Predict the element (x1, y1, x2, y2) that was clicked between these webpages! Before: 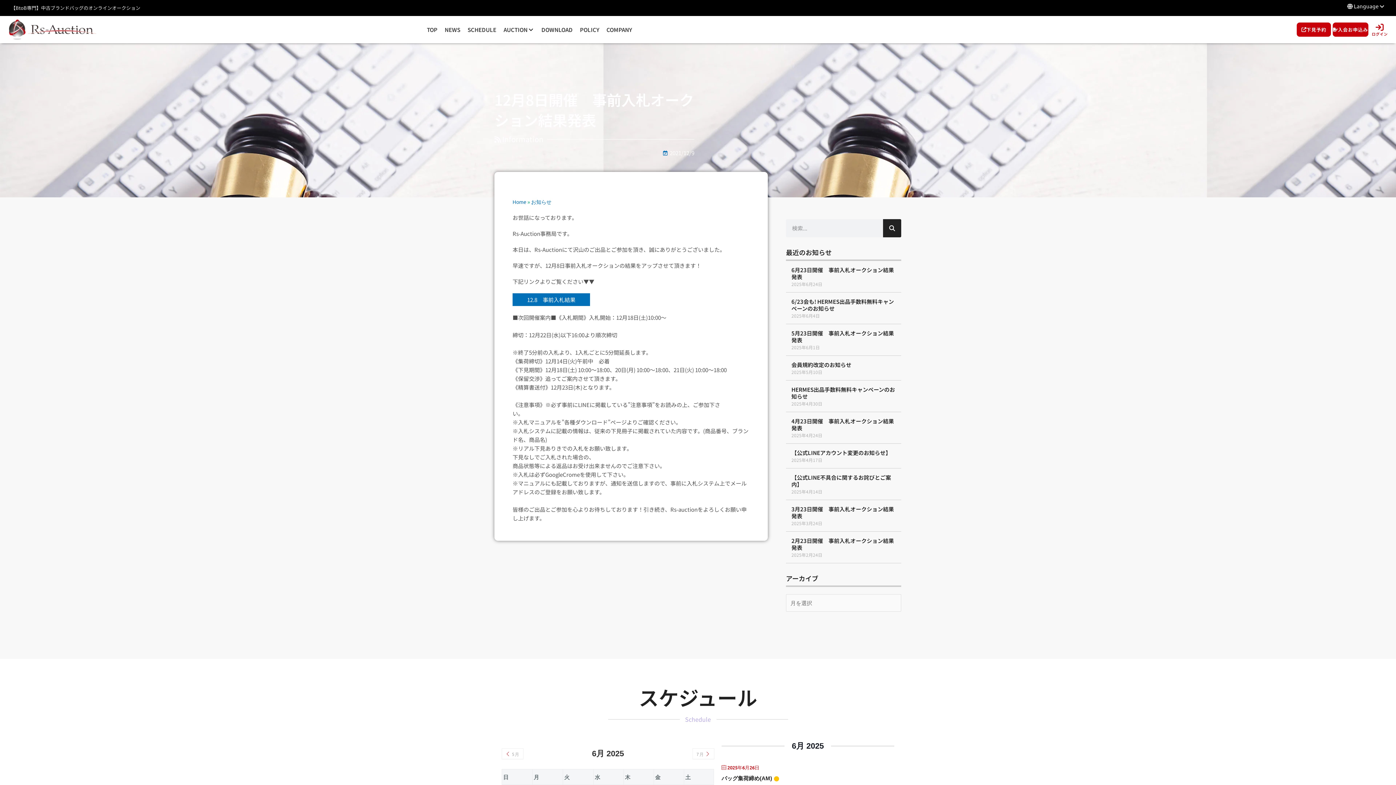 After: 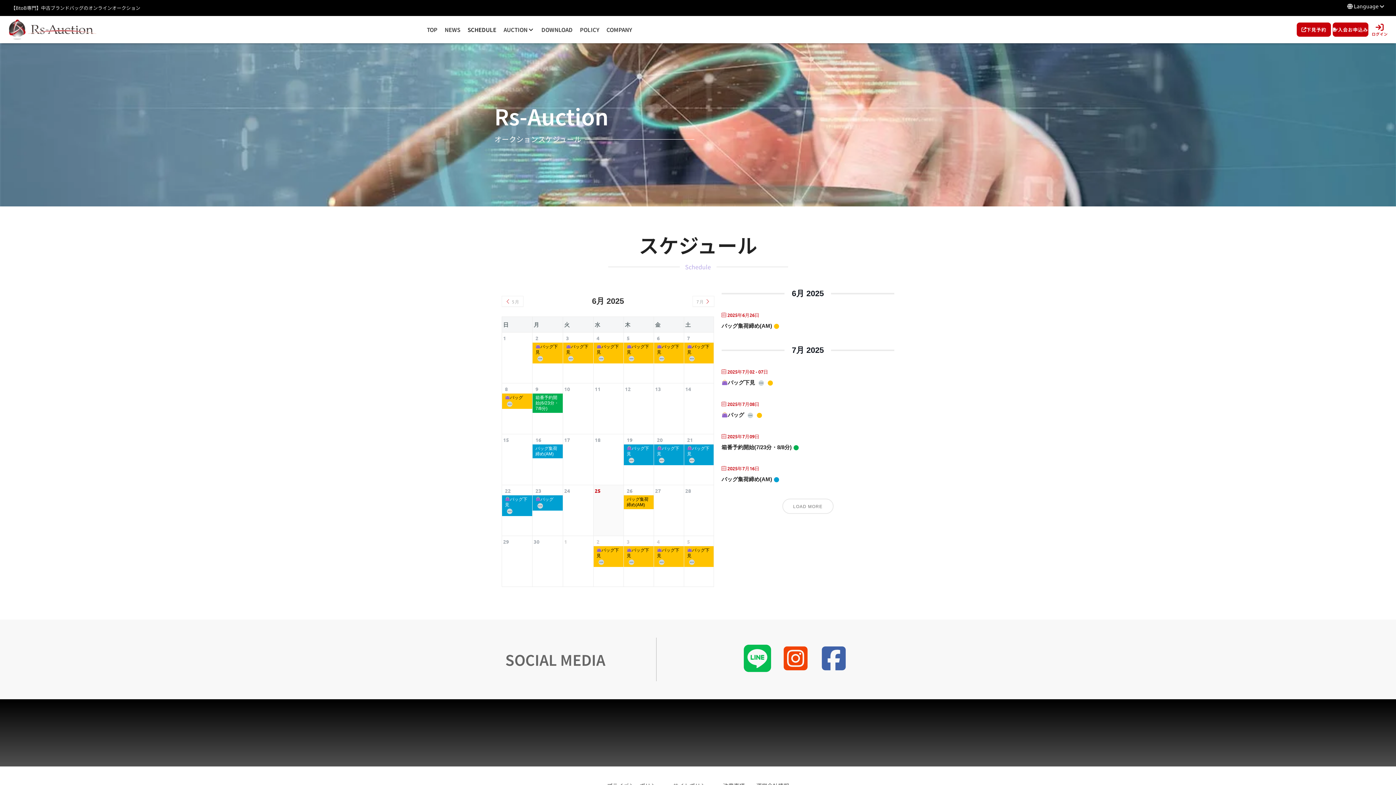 Action: label: SCHEDULE bbox: (467, 25, 496, 34)